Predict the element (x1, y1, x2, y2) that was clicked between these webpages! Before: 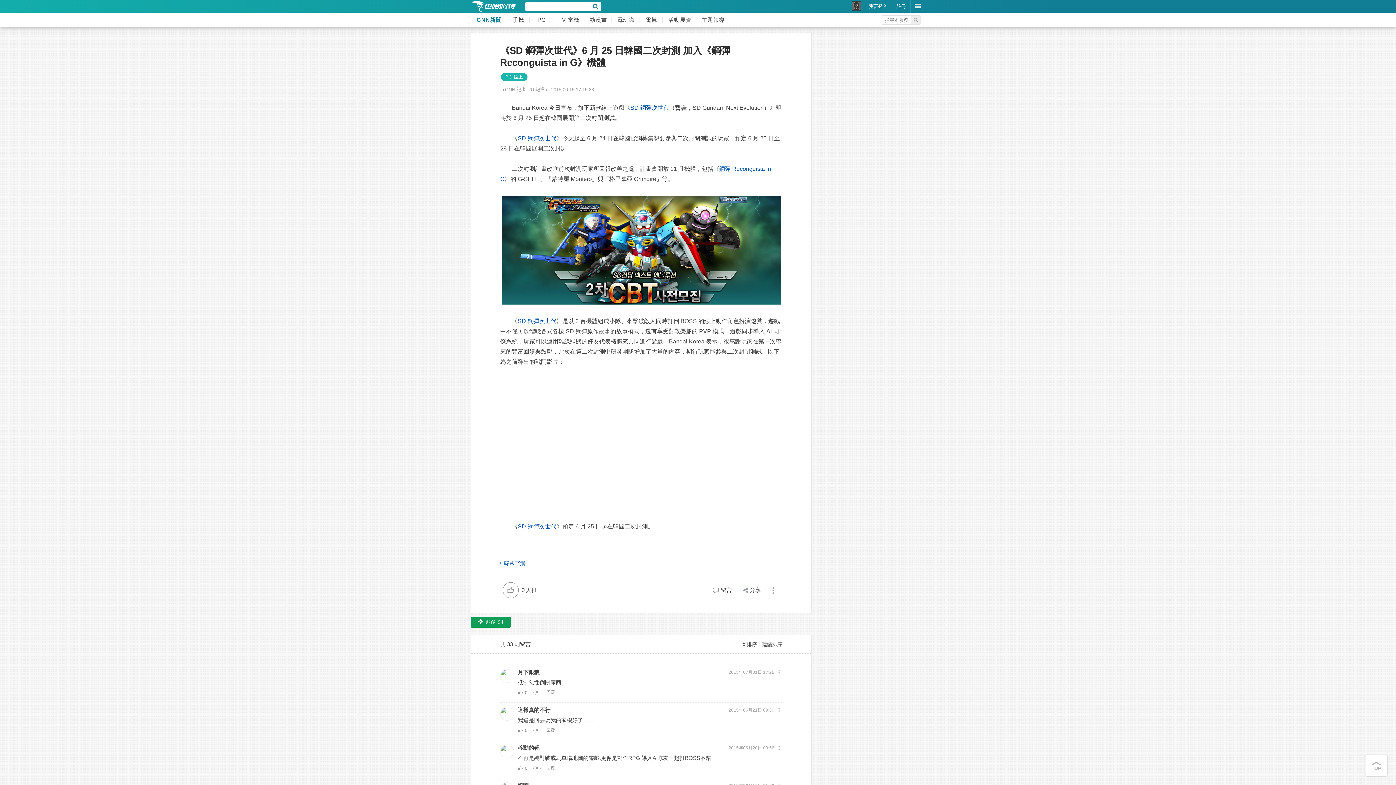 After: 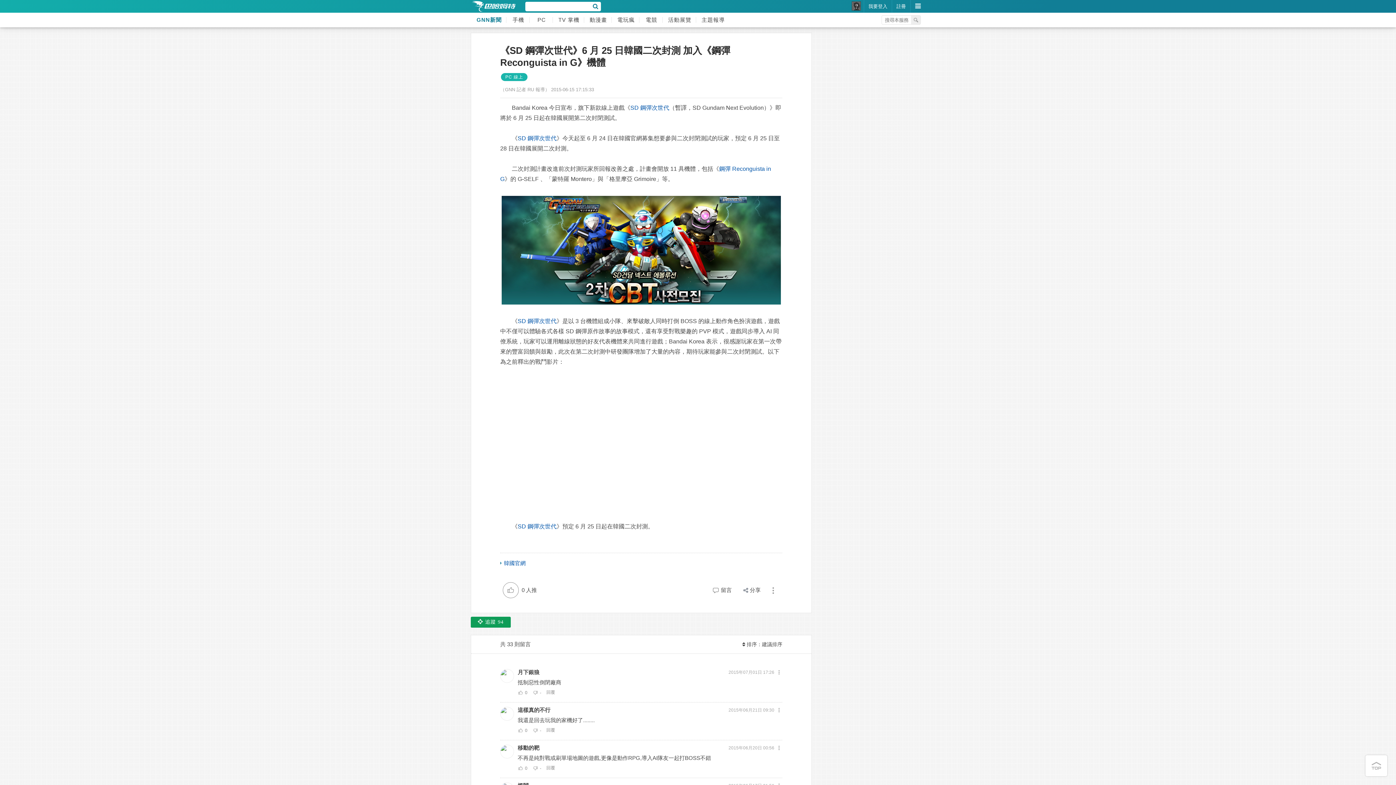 Action: bbox: (500, 707, 513, 713)